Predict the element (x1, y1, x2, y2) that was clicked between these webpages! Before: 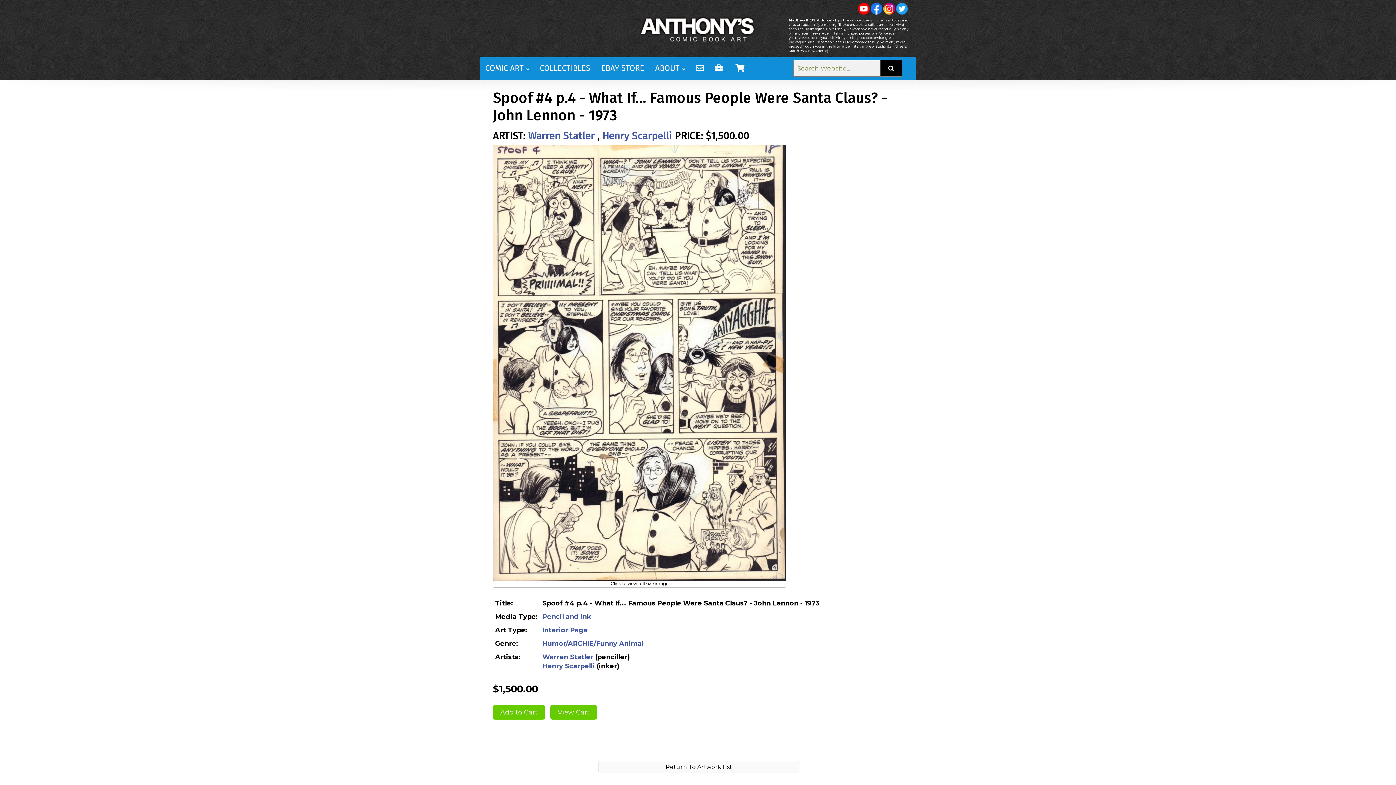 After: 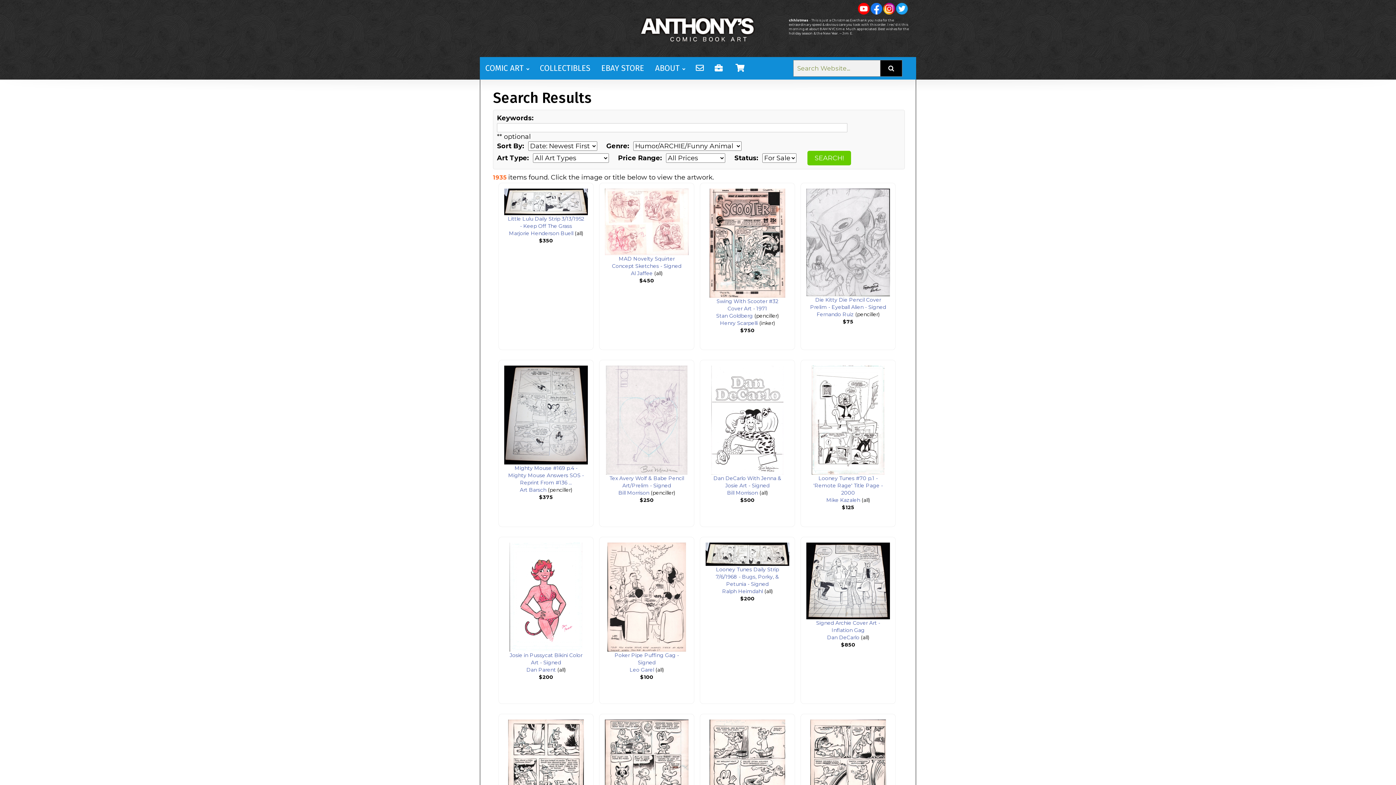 Action: bbox: (542, 640, 643, 648) label: Humor/ARCHIE/Funny Animal